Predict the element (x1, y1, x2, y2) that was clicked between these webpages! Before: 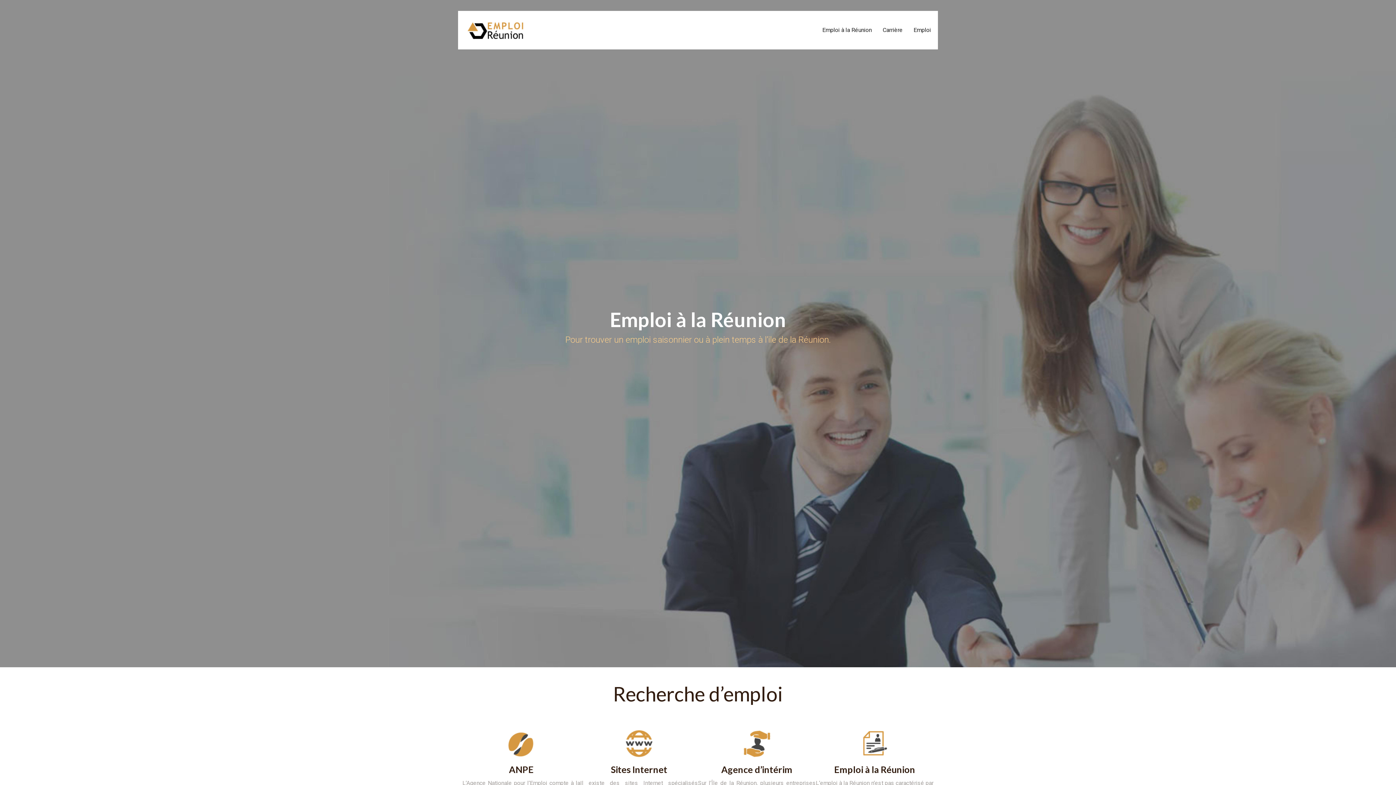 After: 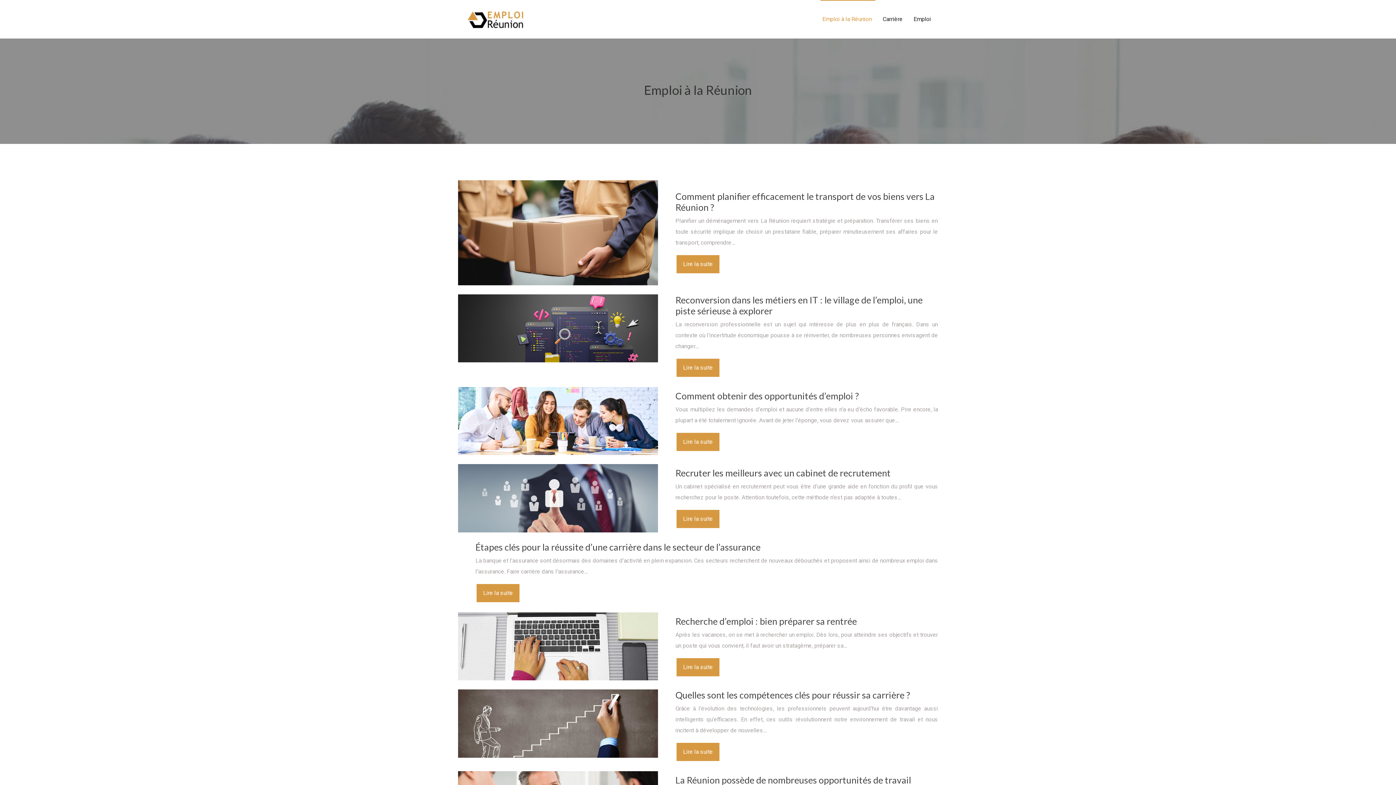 Action: bbox: (817, 13, 877, 46) label: Emploi à la Réunion